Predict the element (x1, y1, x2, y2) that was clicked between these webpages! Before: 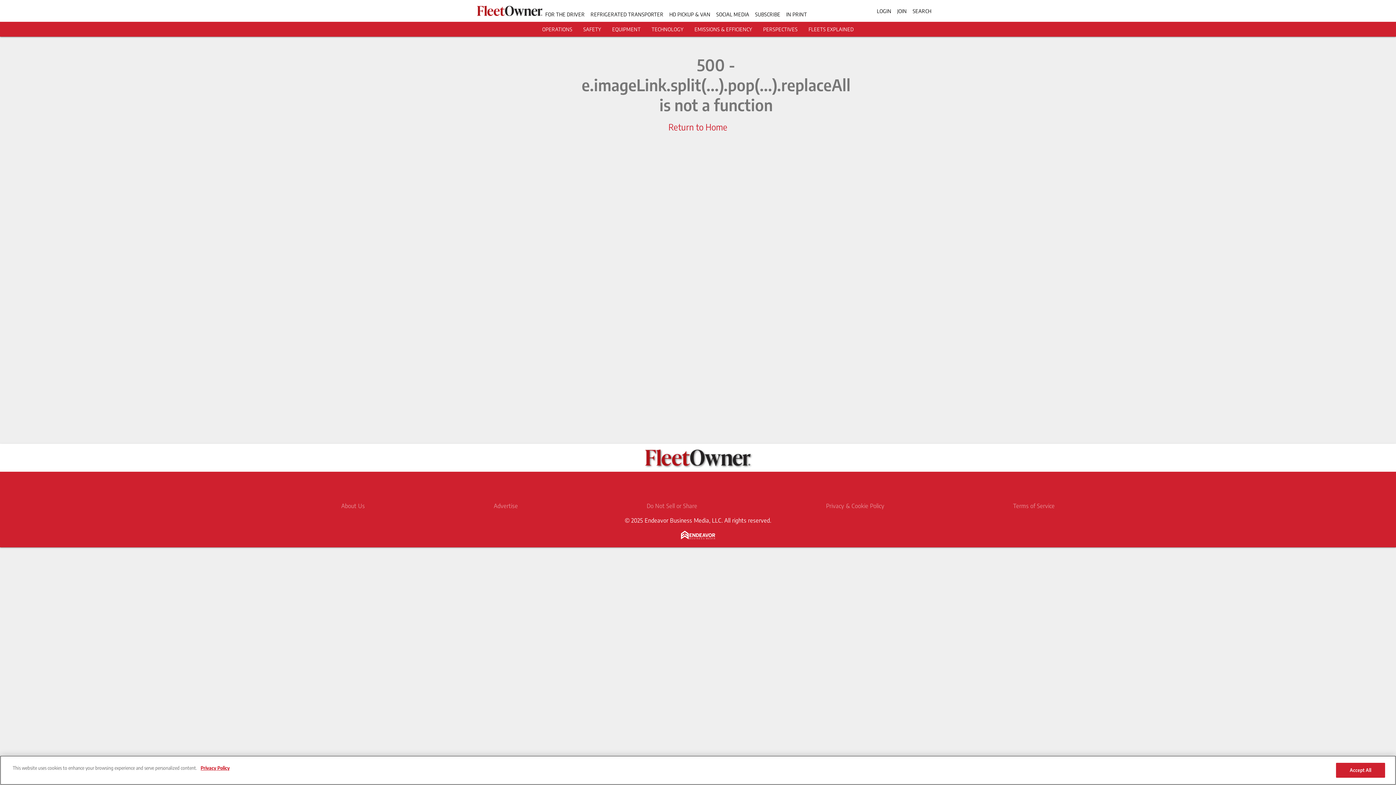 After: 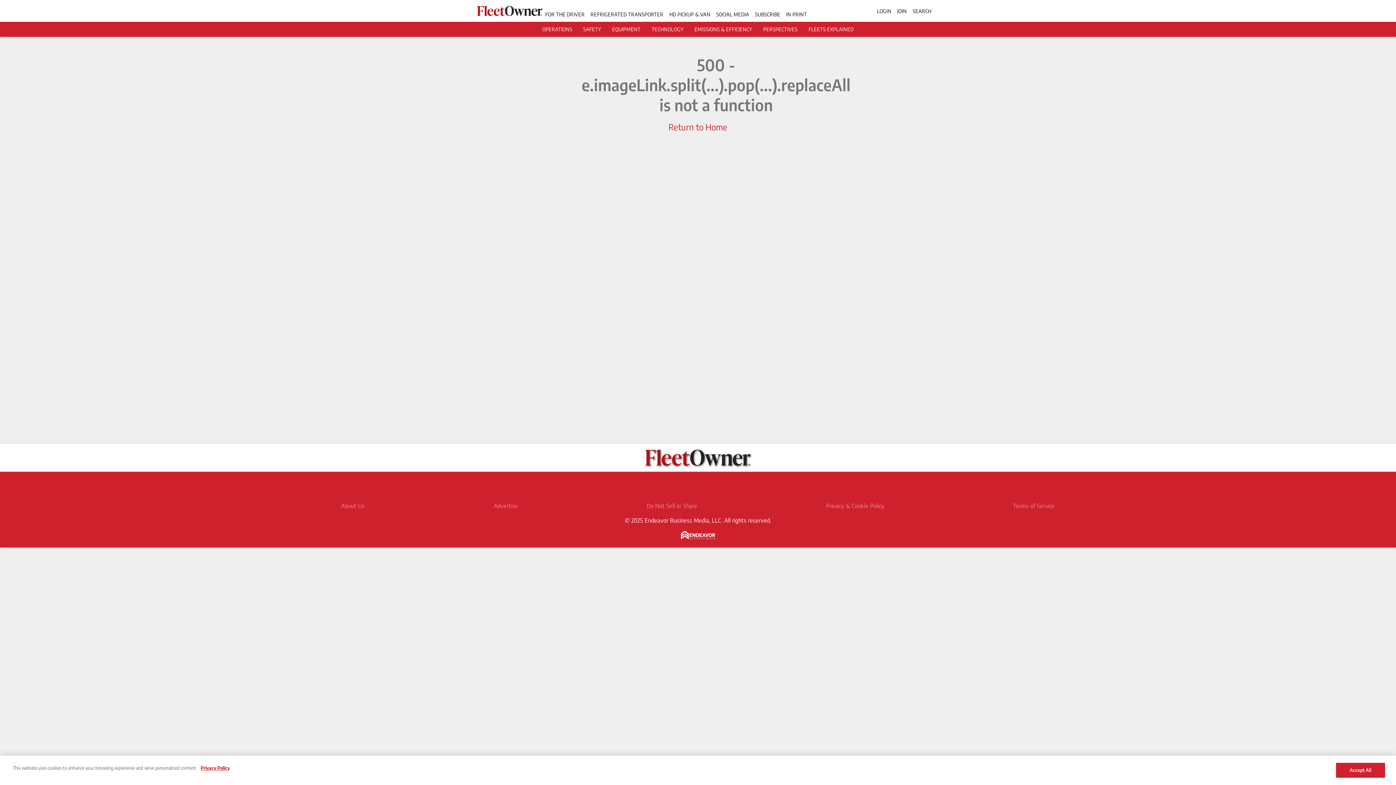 Action: bbox: (681, 533, 715, 541)